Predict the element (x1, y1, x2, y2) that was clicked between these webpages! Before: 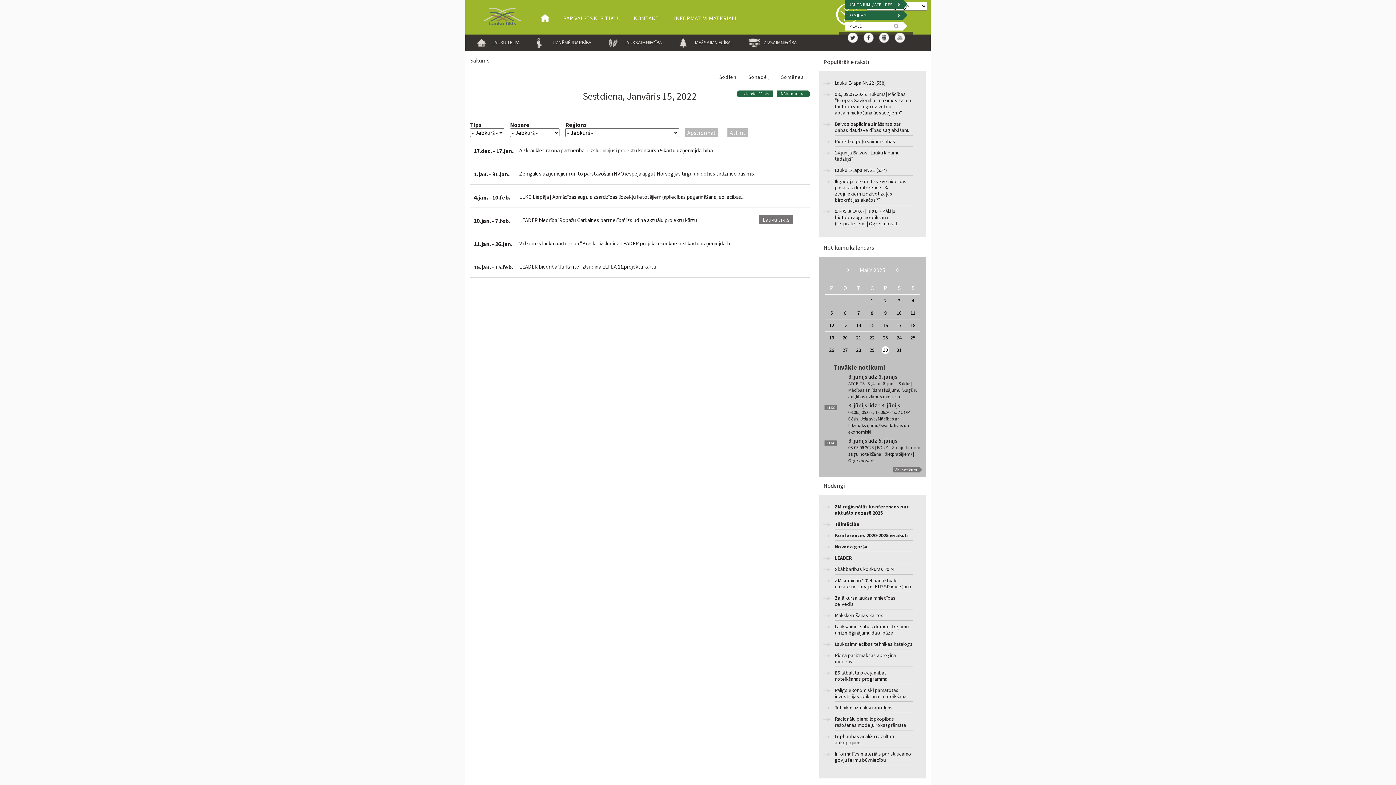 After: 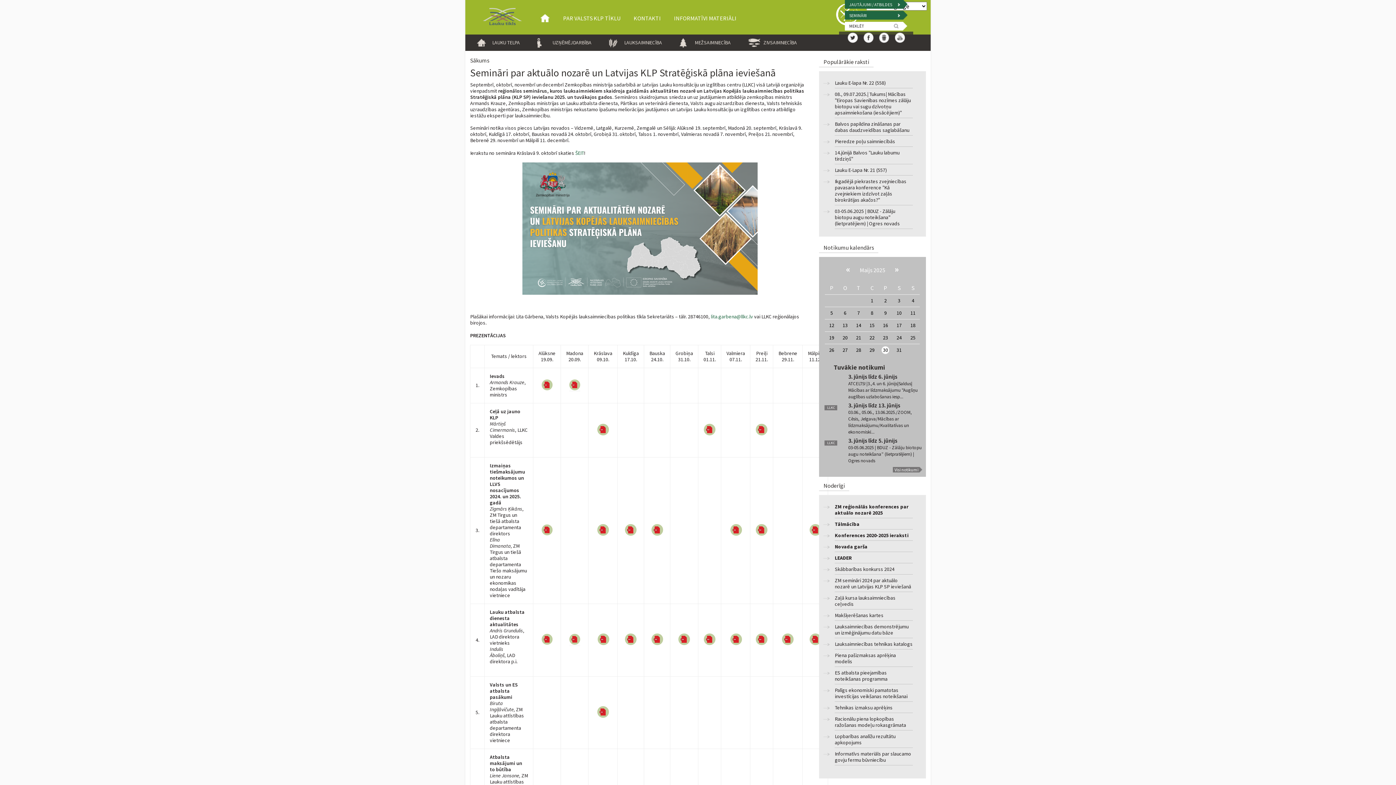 Action: bbox: (835, 577, 912, 592) label: ZM semināri 2024 par aktuālo nozarē un Latvijas KLP SP ieviešanā